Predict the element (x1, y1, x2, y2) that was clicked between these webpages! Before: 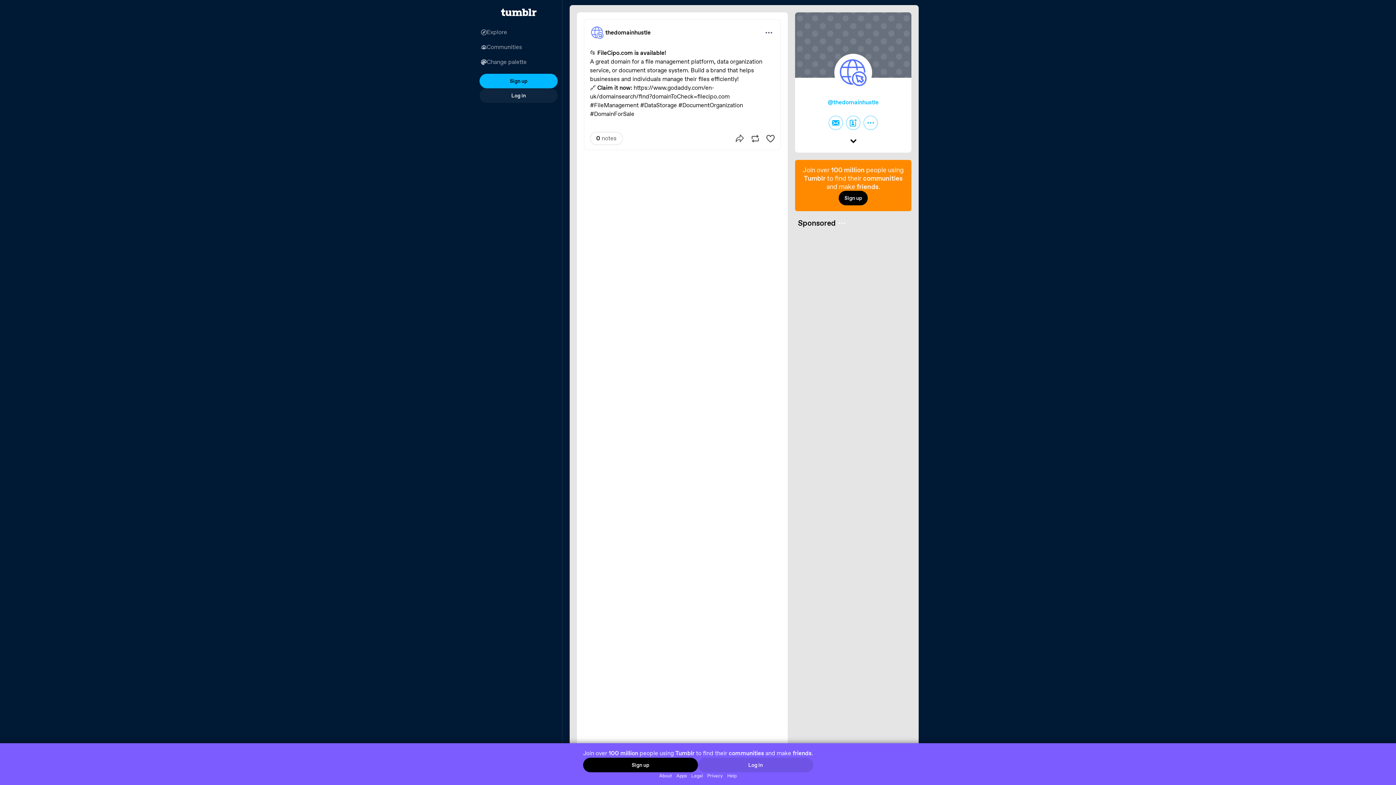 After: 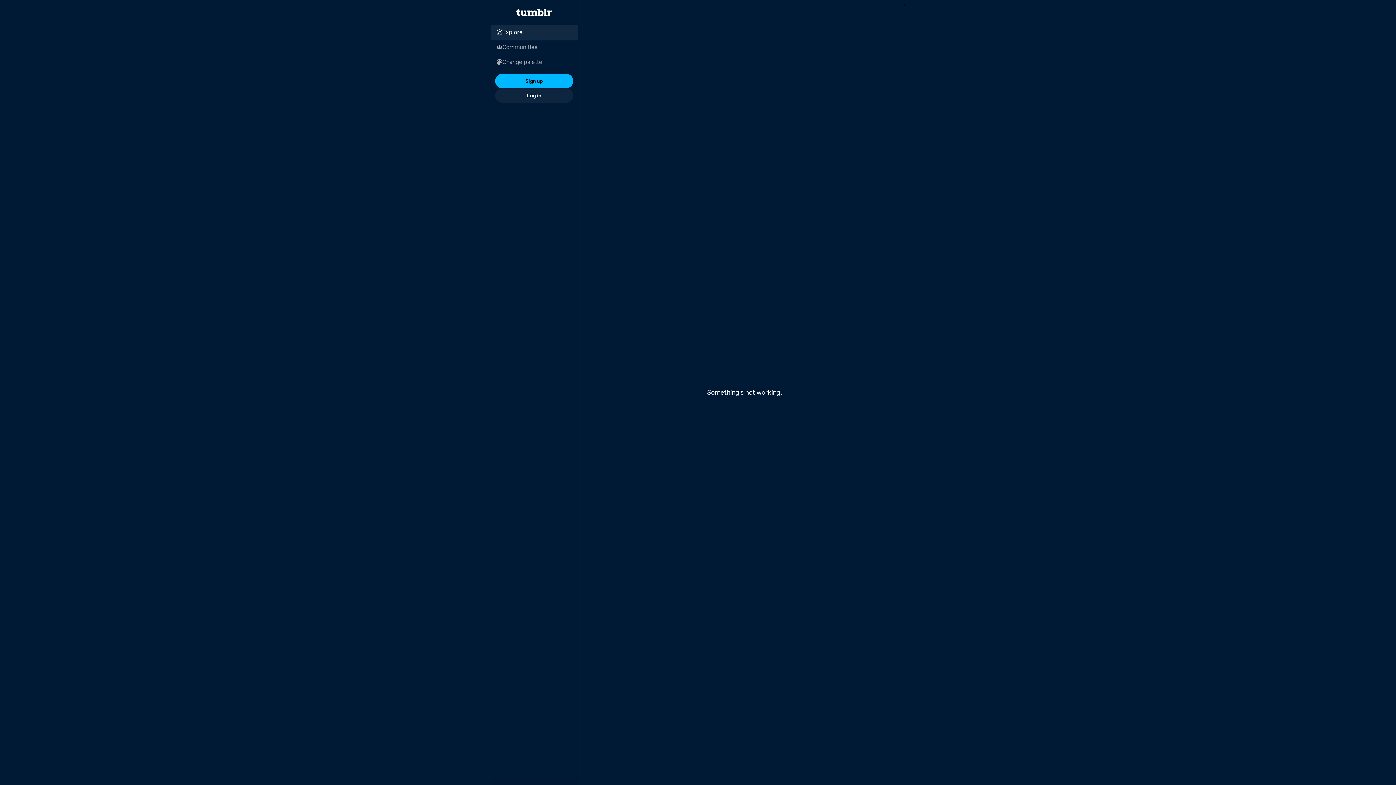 Action: label: Explore bbox: (475, 24, 562, 39)